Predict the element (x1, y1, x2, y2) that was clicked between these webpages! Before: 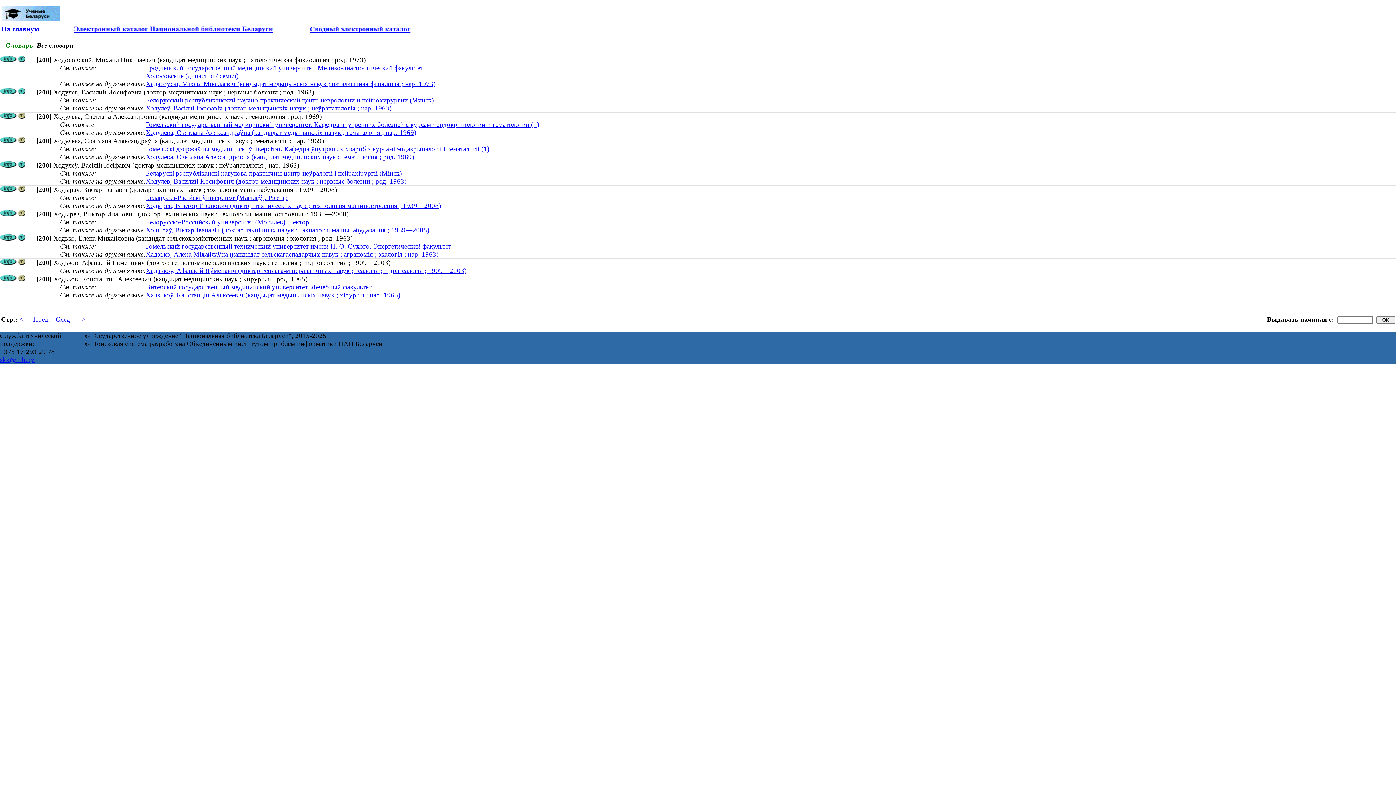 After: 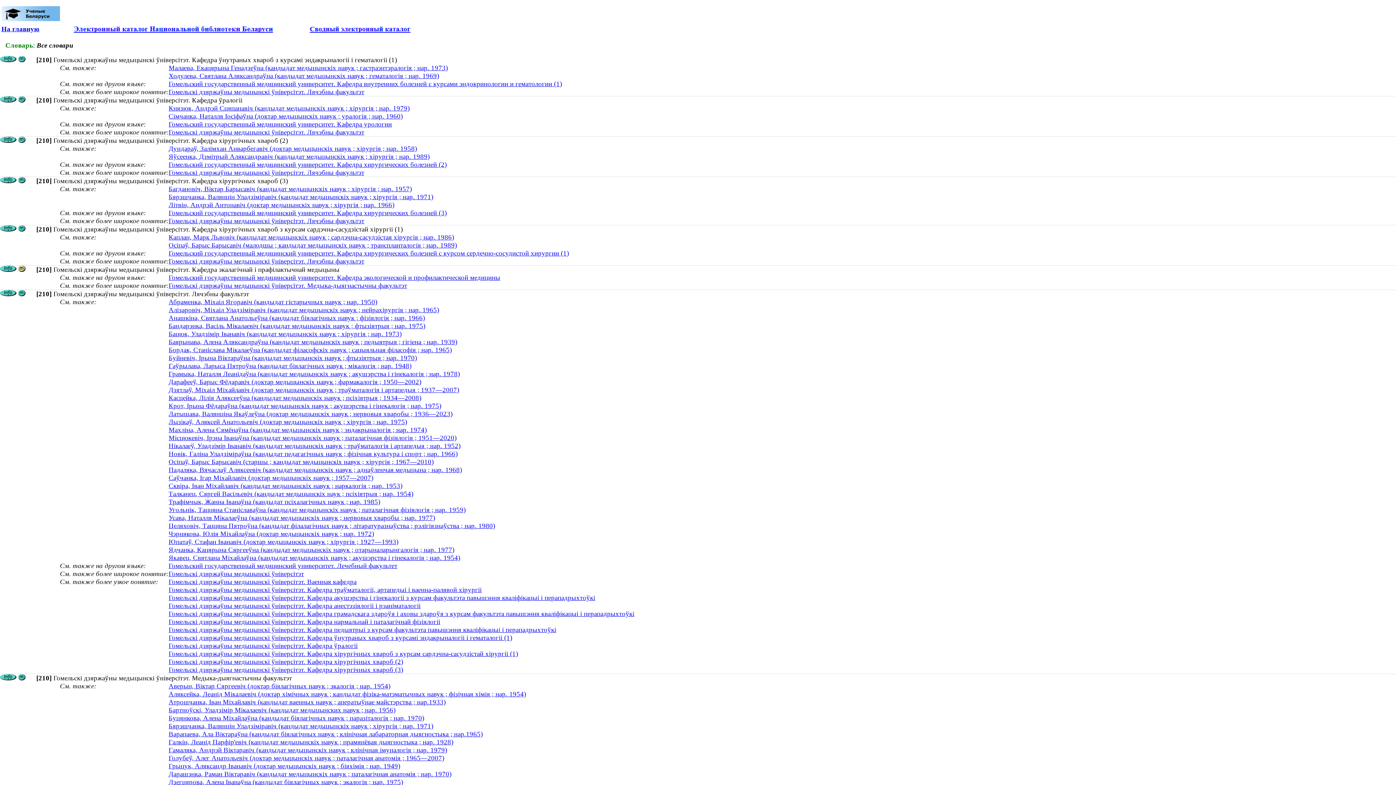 Action: label: Гомельскі дзяржаўны медыцынскі ўніверсітэт. Кафедра ўнутраных хвароб з курсамі эндакрыналогіі і гематалогіі (1) bbox: (145, 145, 489, 152)